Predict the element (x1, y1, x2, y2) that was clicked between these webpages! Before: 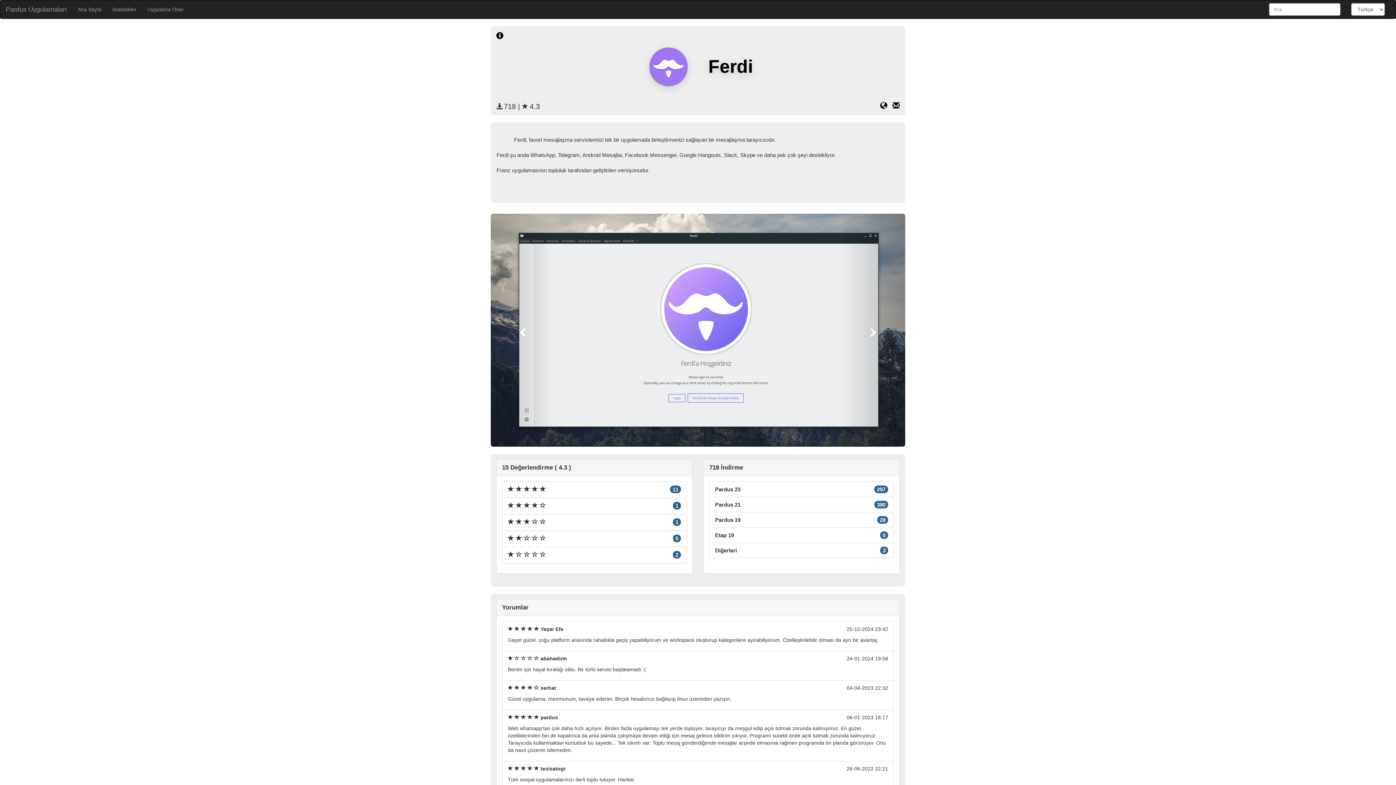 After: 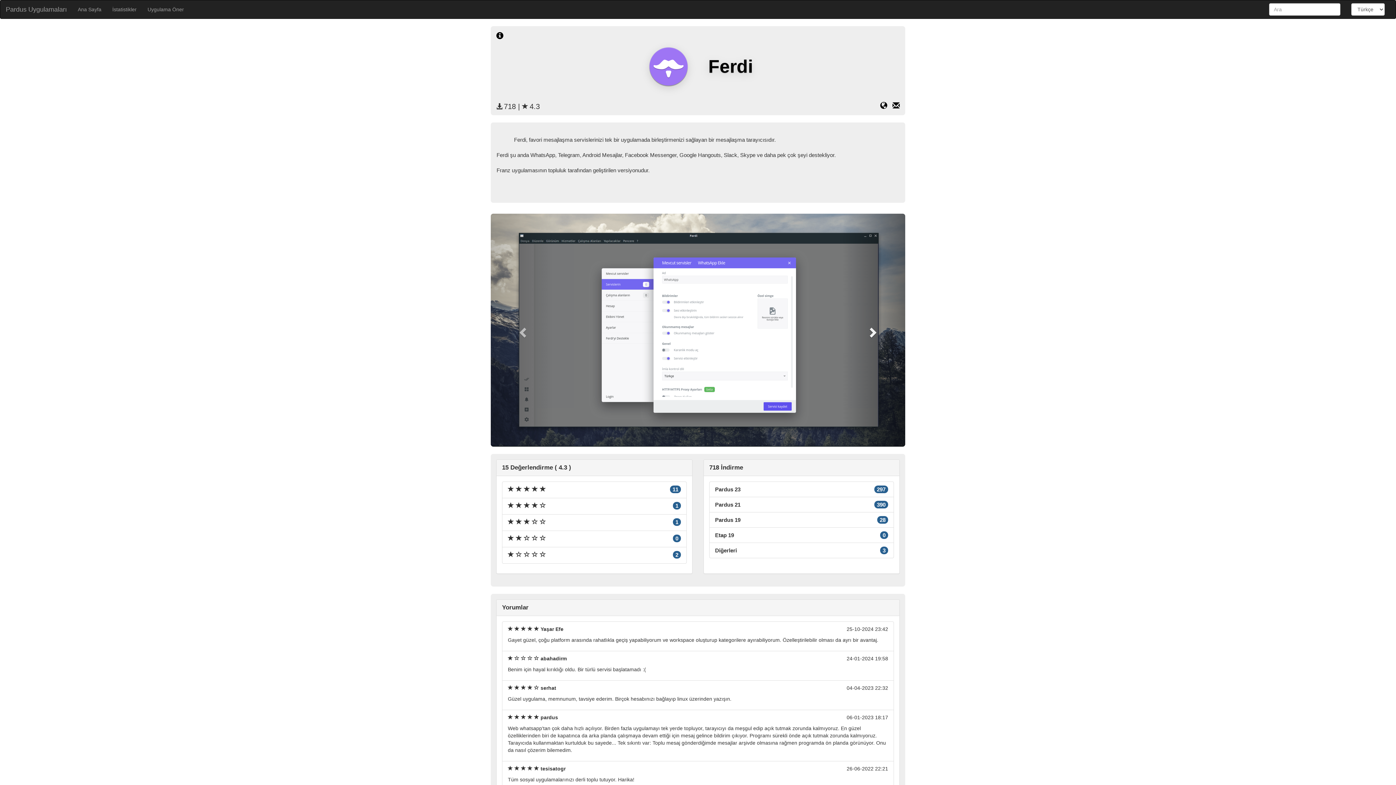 Action: bbox: (843, 213, 905, 447) label: Next